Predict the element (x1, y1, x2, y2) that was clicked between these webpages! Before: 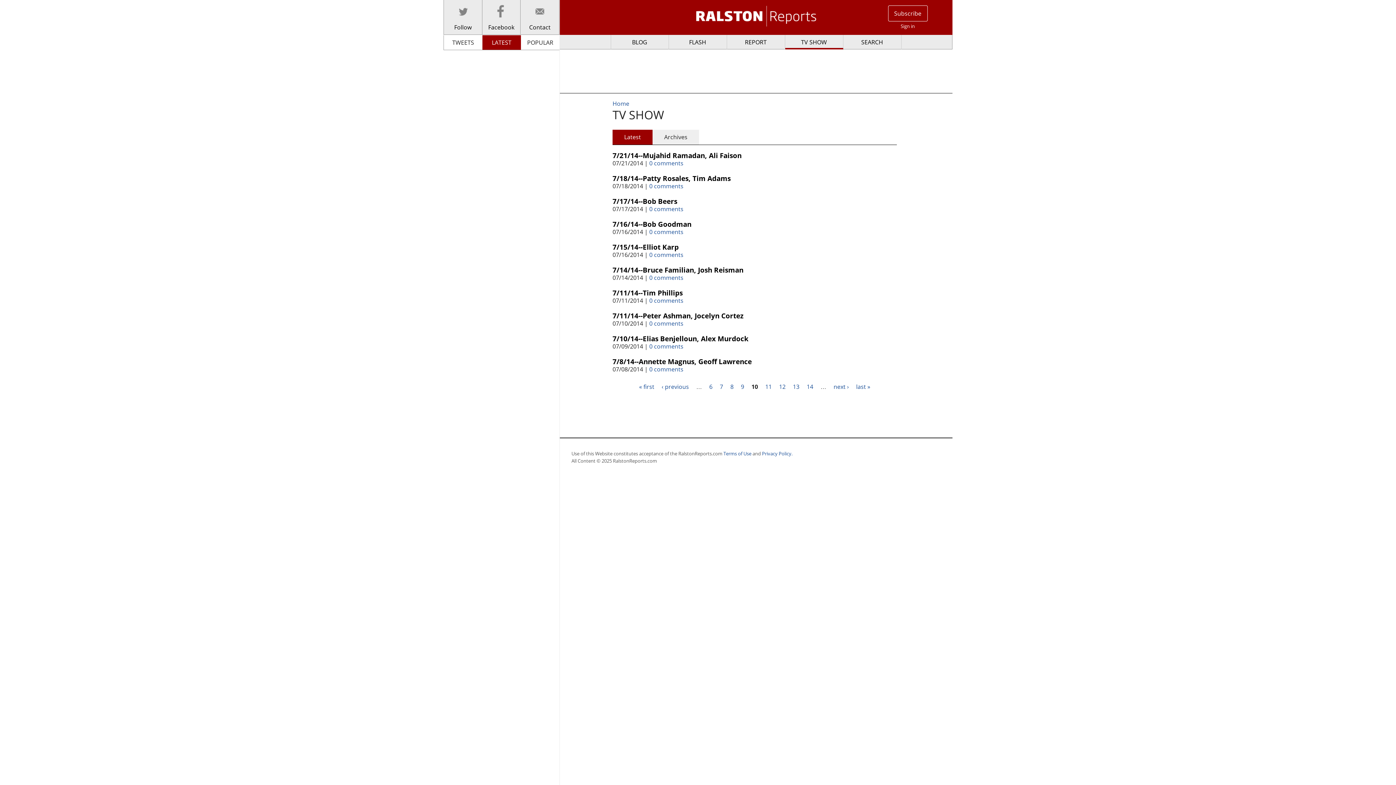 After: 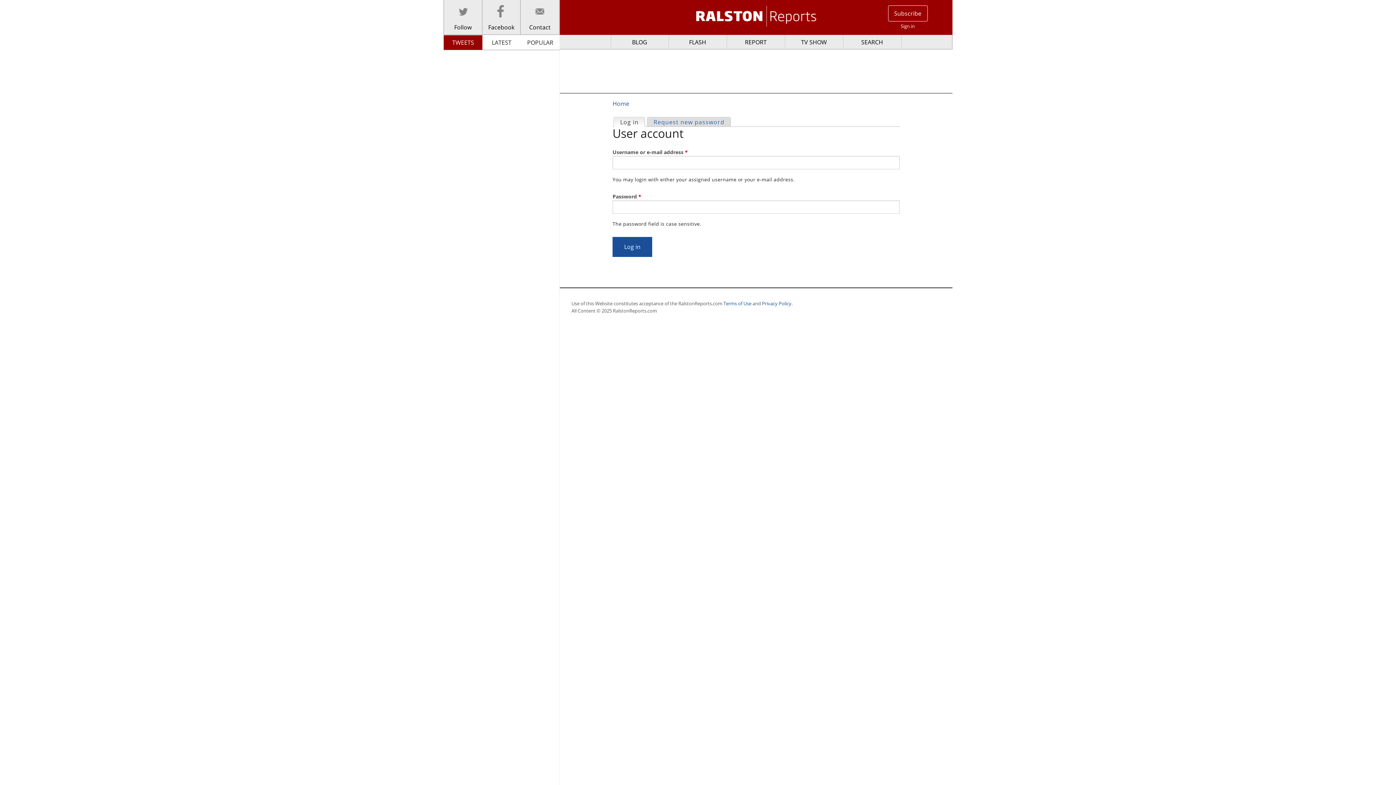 Action: bbox: (900, 21, 915, 30) label: Sign in